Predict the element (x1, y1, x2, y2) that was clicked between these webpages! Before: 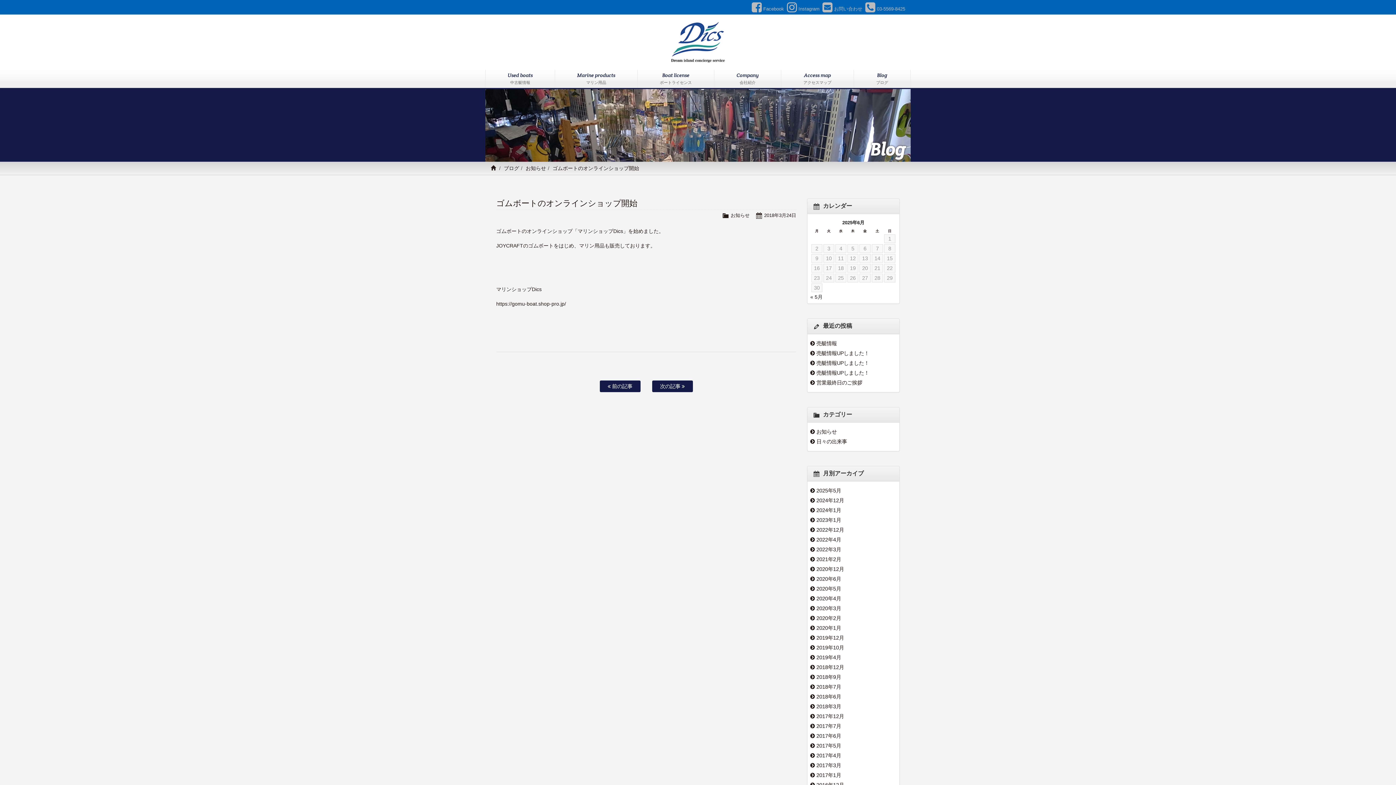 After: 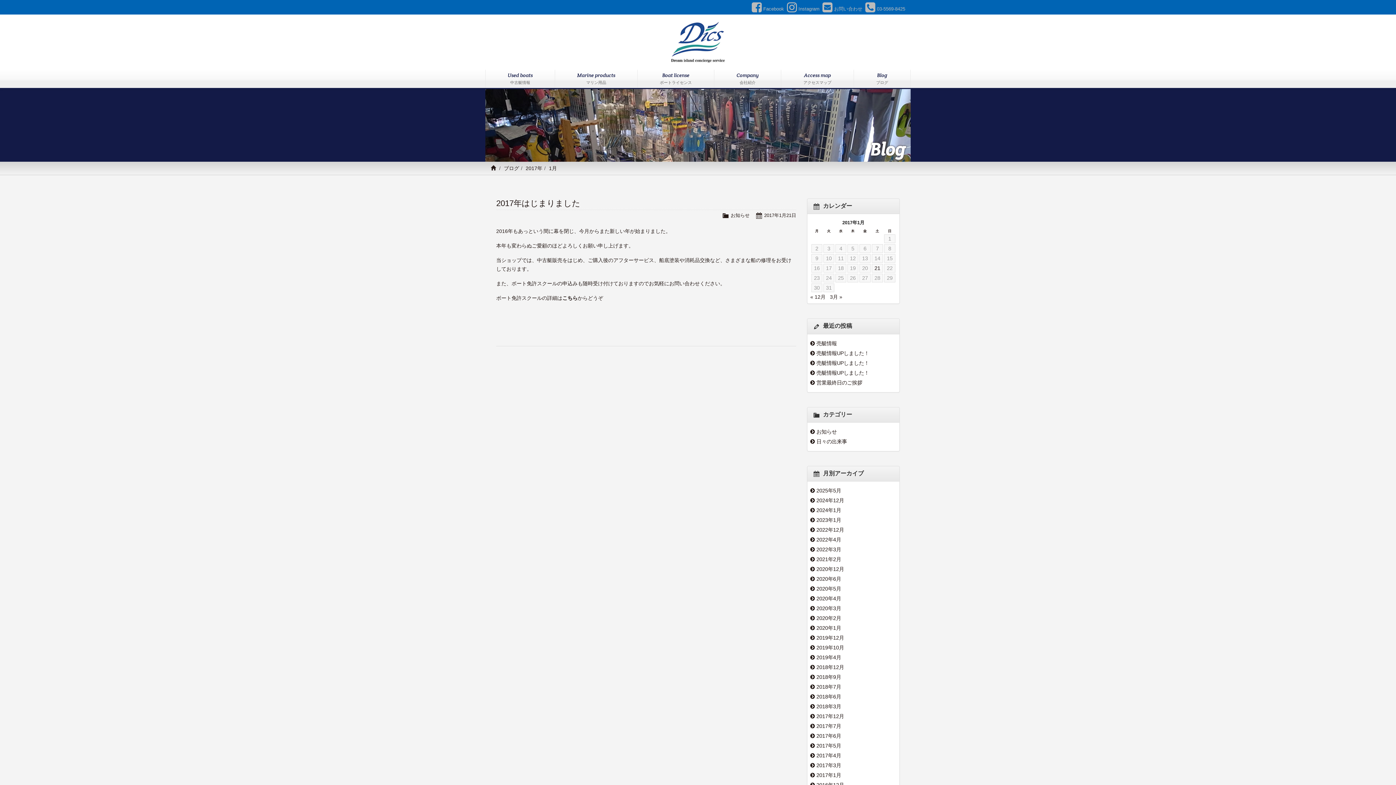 Action: bbox: (810, 772, 896, 779) label: 2017年1月